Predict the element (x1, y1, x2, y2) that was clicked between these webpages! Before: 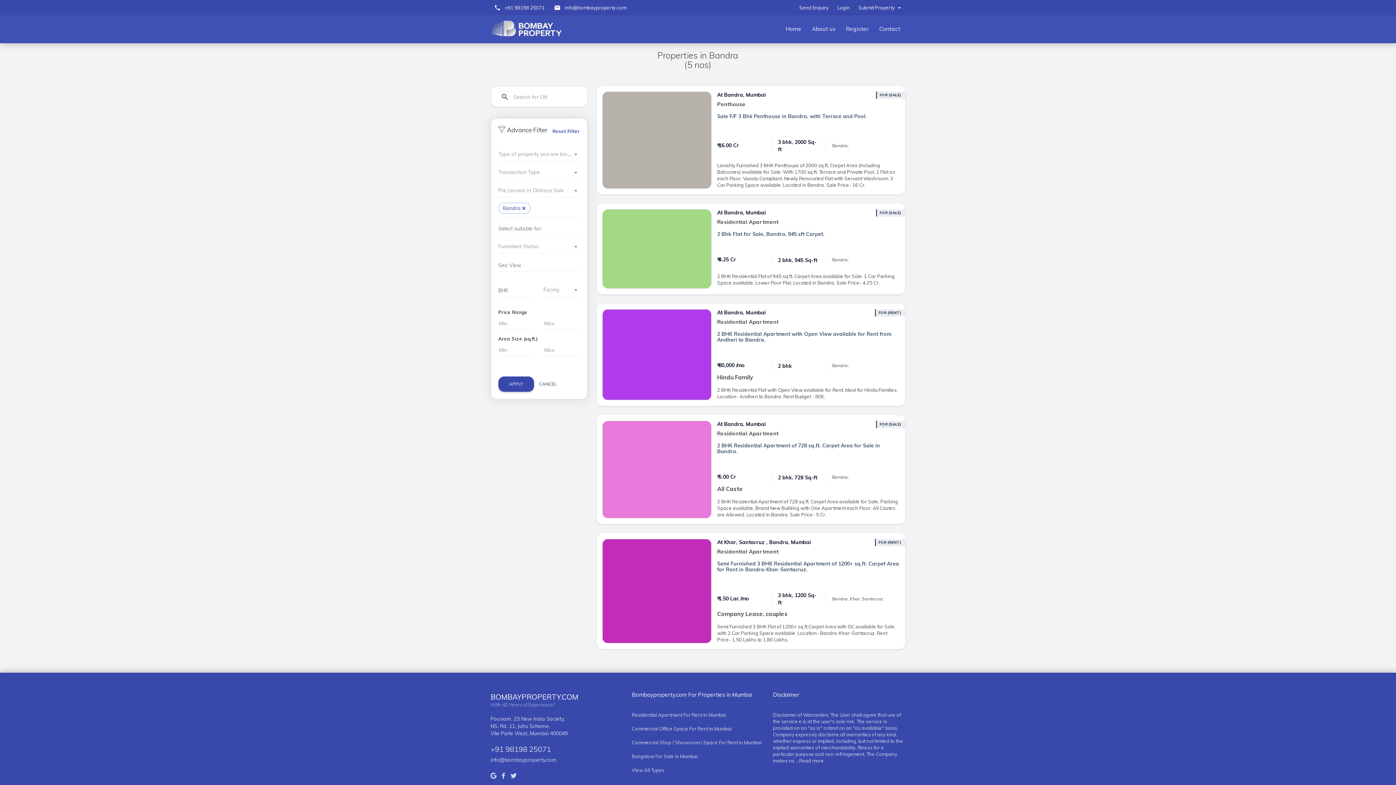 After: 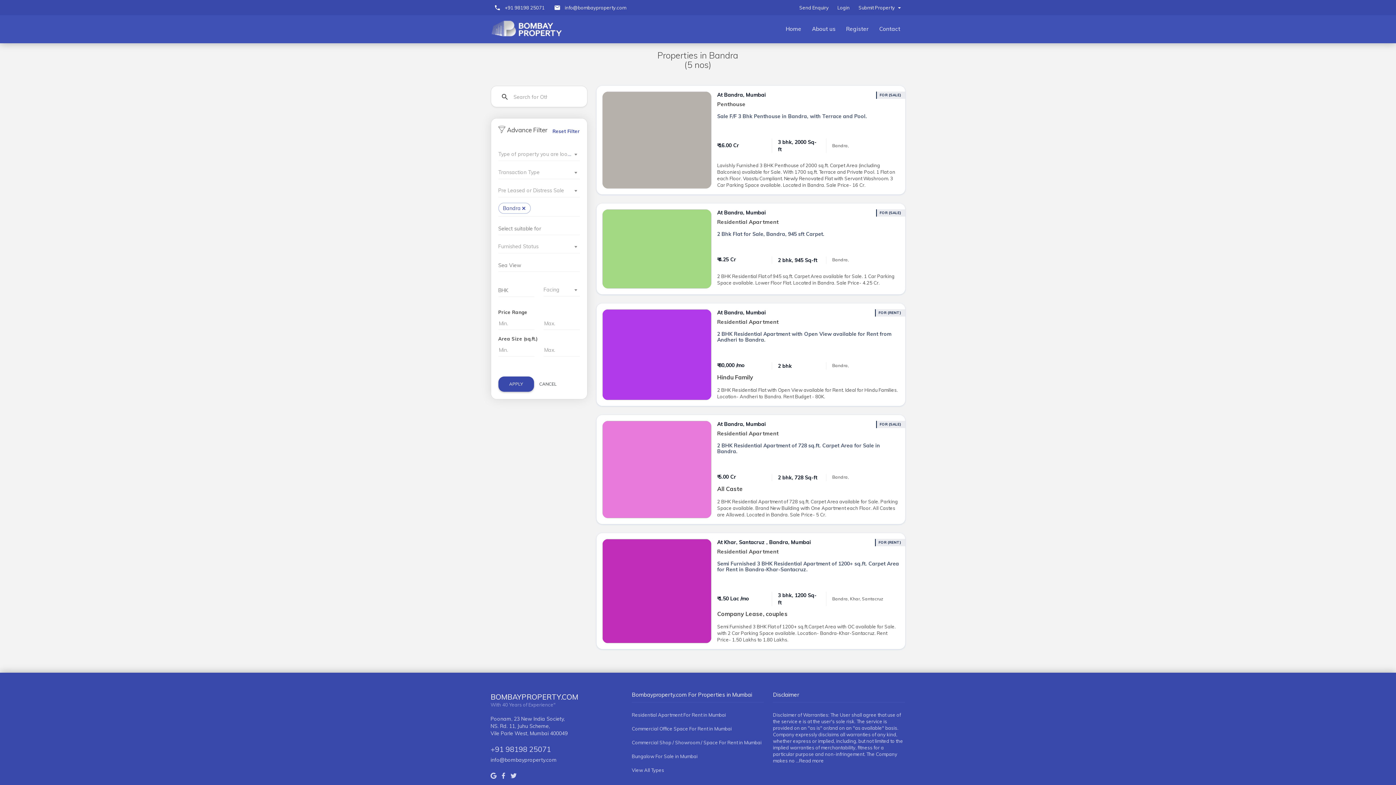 Action: bbox: (490, 745, 551, 754) label: +91 98198 25071